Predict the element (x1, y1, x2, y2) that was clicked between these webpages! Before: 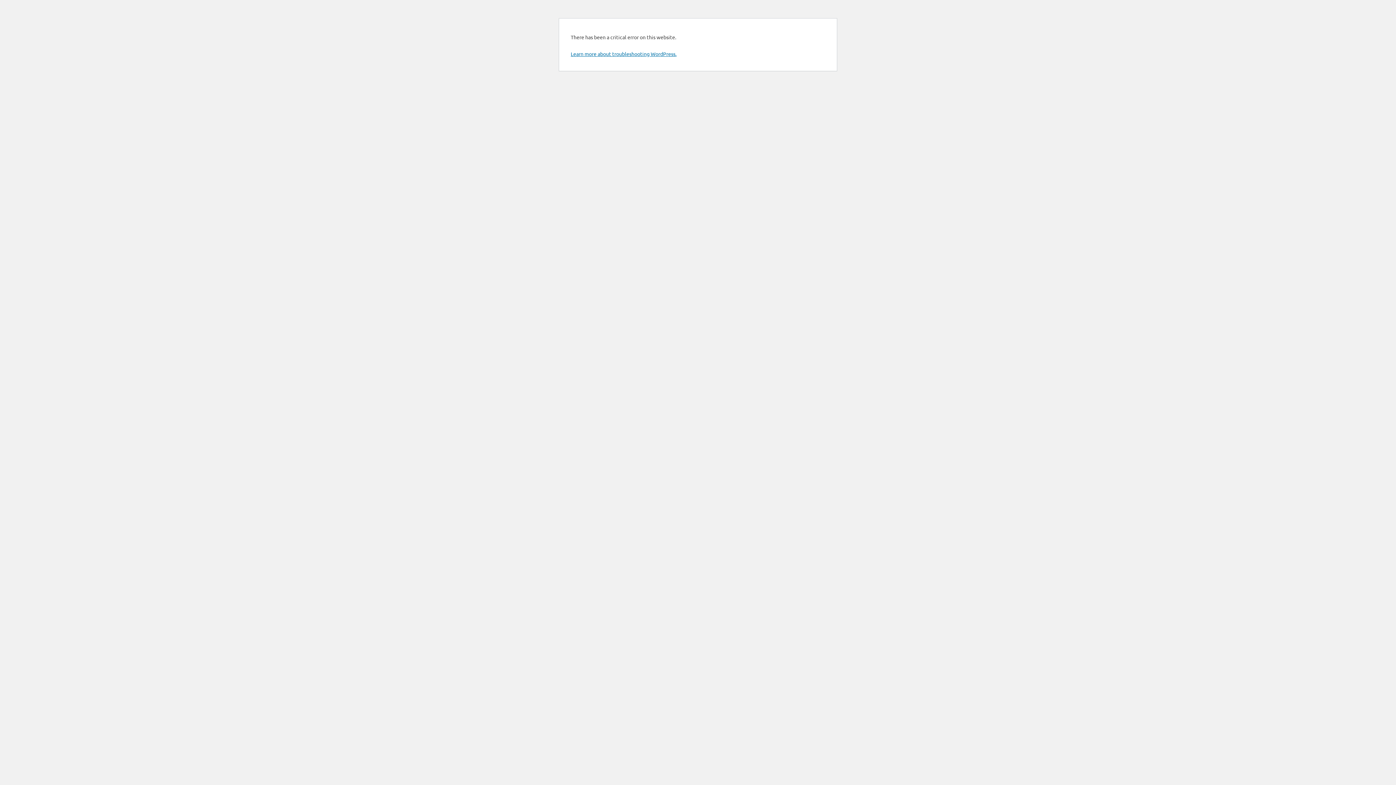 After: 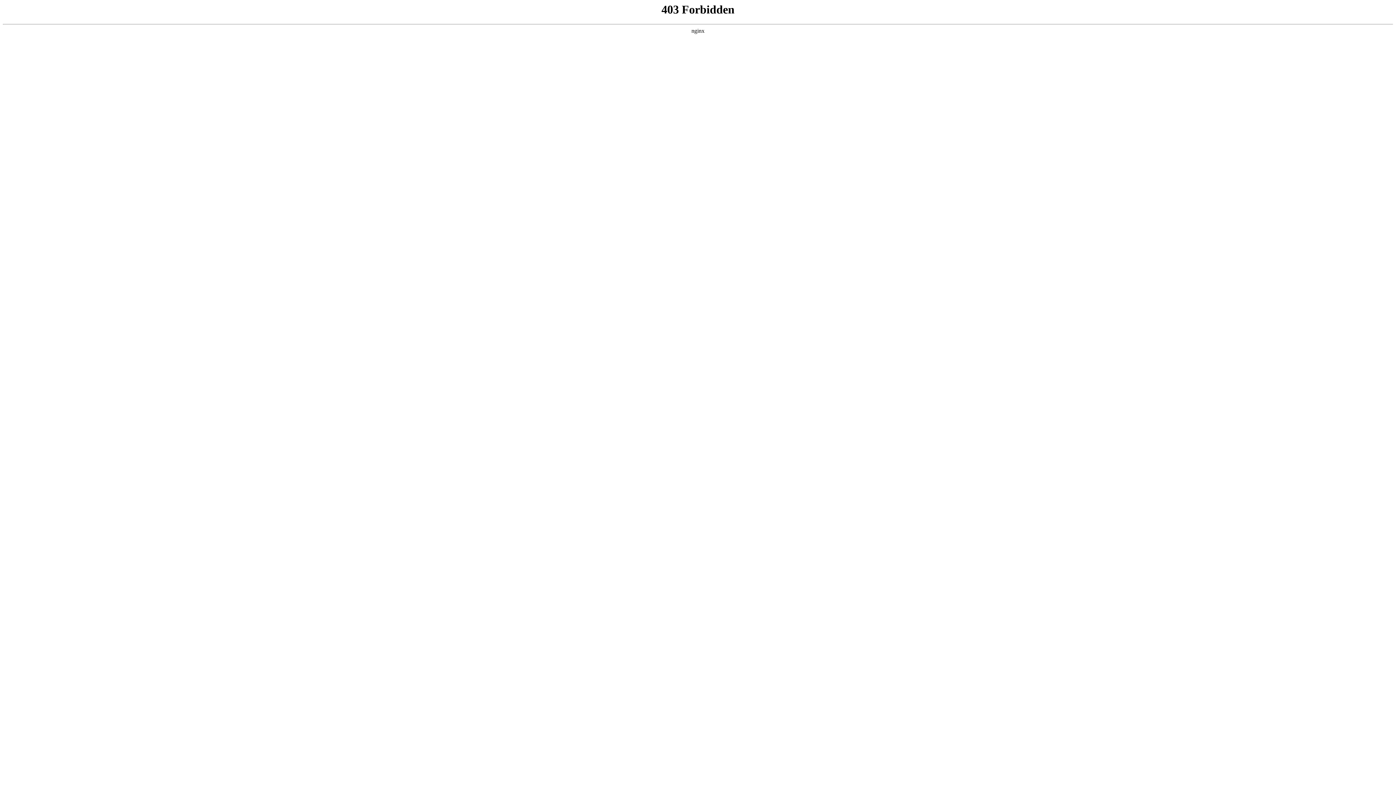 Action: label: Learn more about troubleshooting WordPress. bbox: (570, 50, 676, 57)